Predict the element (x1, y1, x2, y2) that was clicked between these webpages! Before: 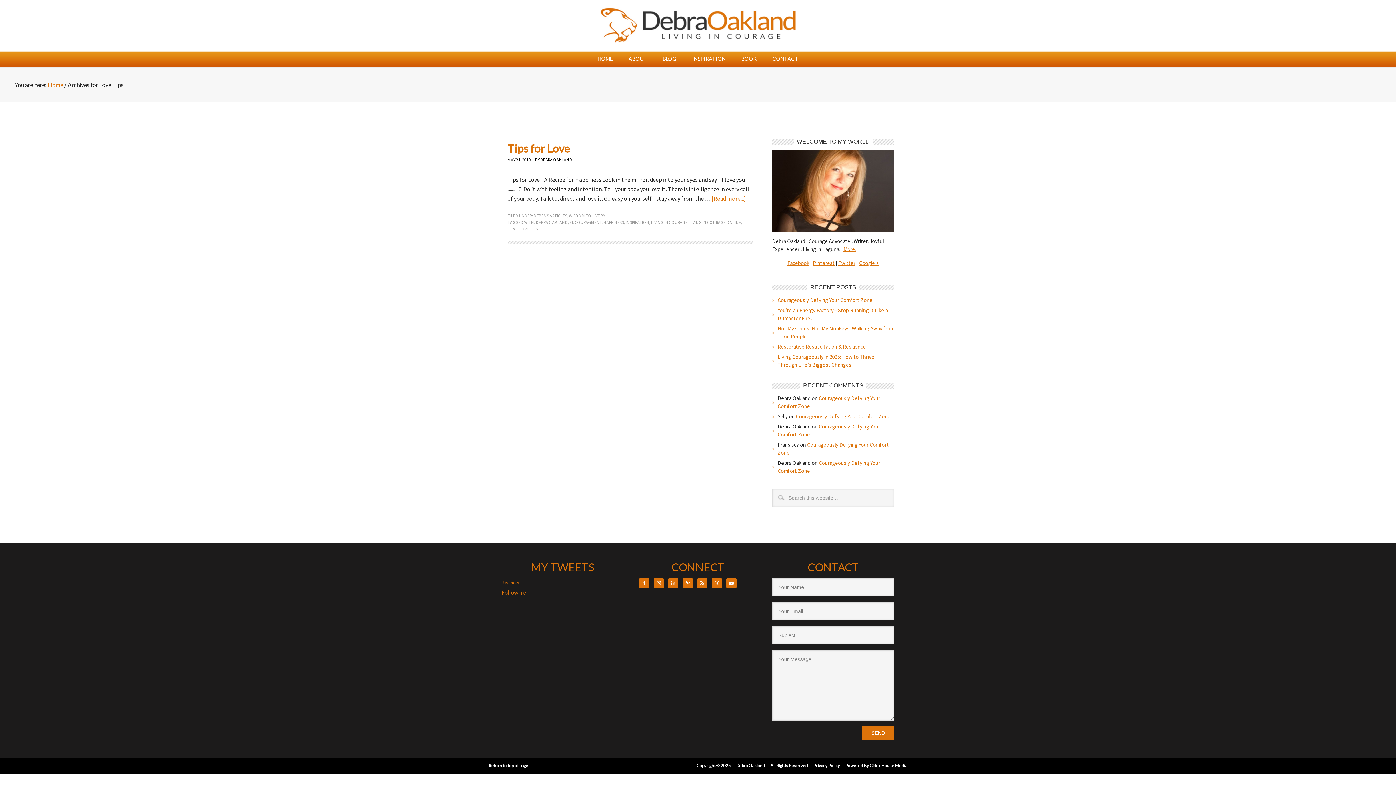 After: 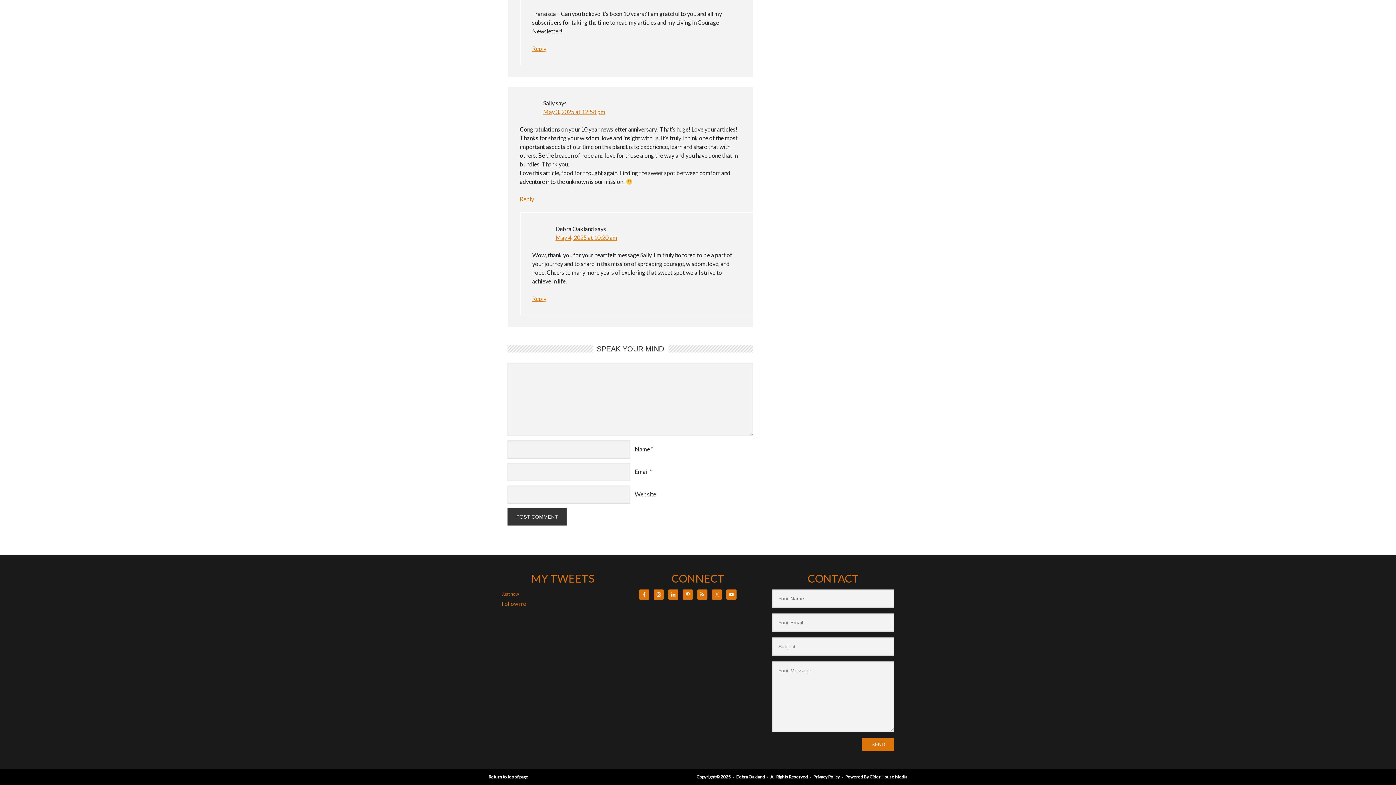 Action: bbox: (796, 413, 890, 419) label: Courageously Defying Your Comfort Zone